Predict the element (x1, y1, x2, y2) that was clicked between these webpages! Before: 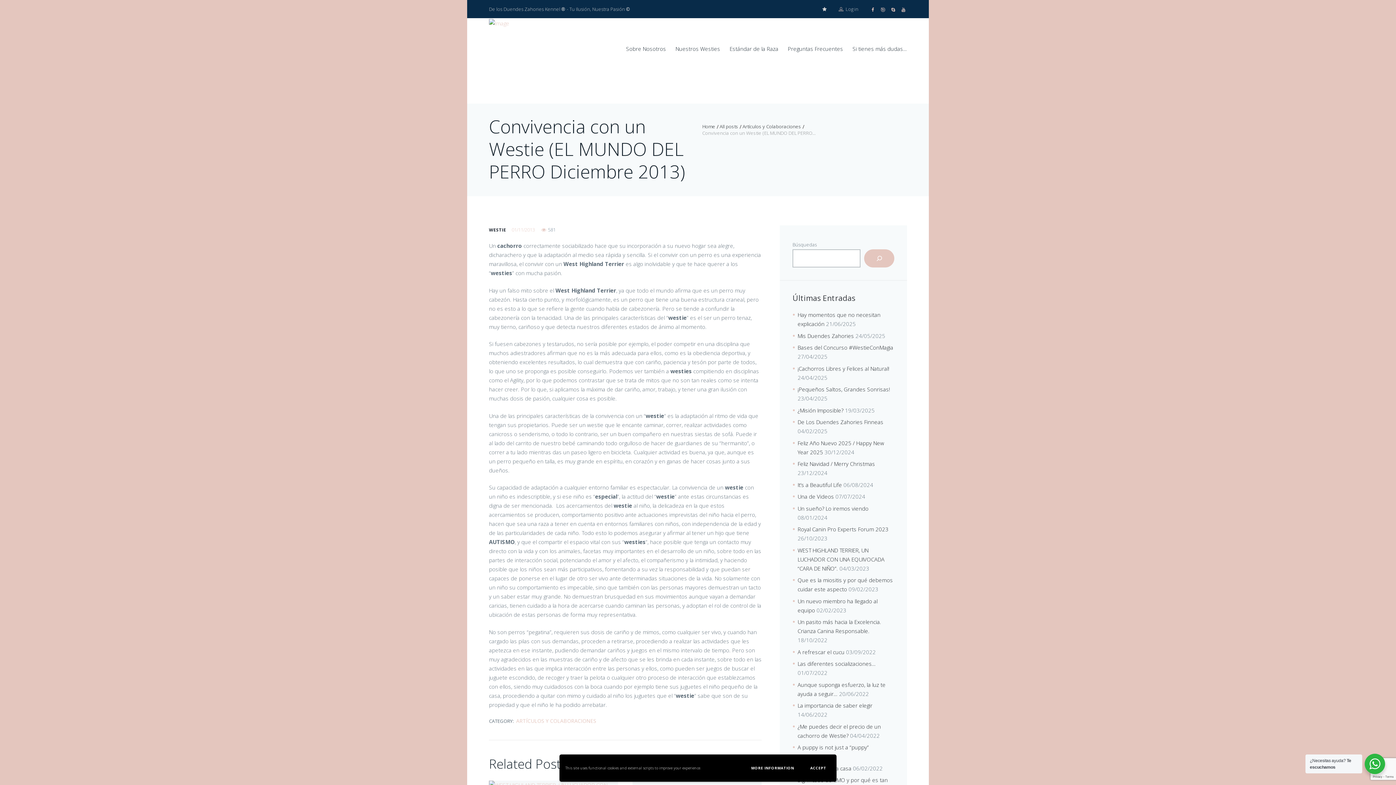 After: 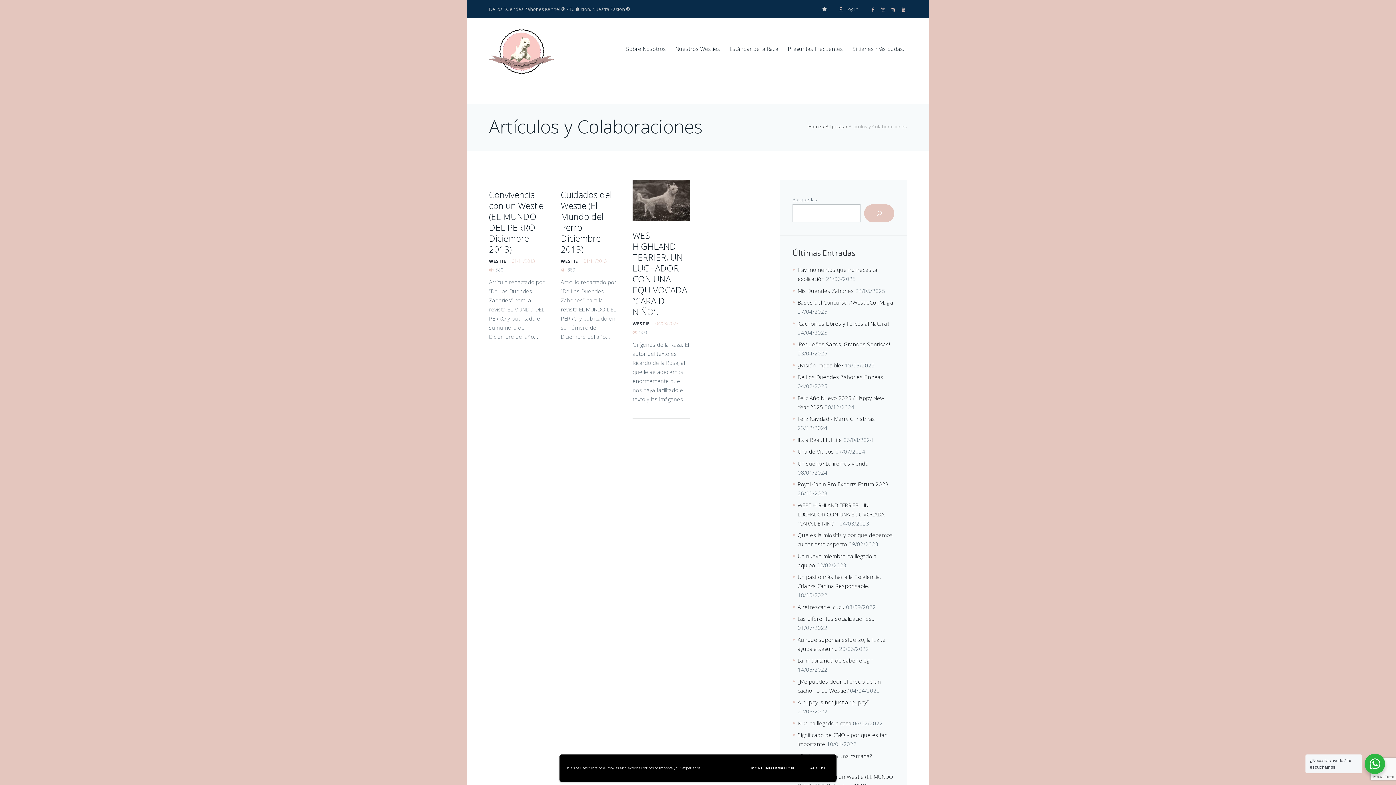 Action: bbox: (742, 123, 801, 129) label: Artículos y Colaboraciones